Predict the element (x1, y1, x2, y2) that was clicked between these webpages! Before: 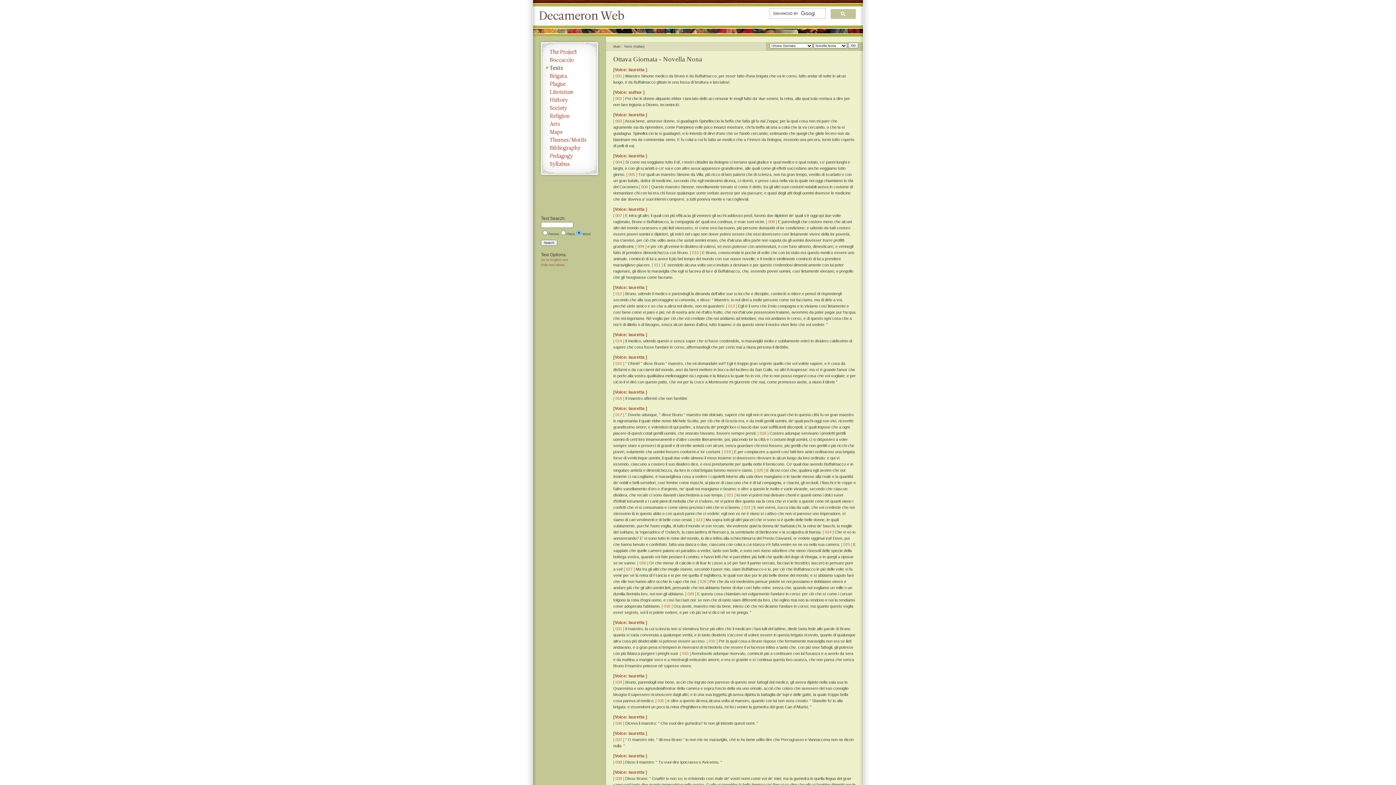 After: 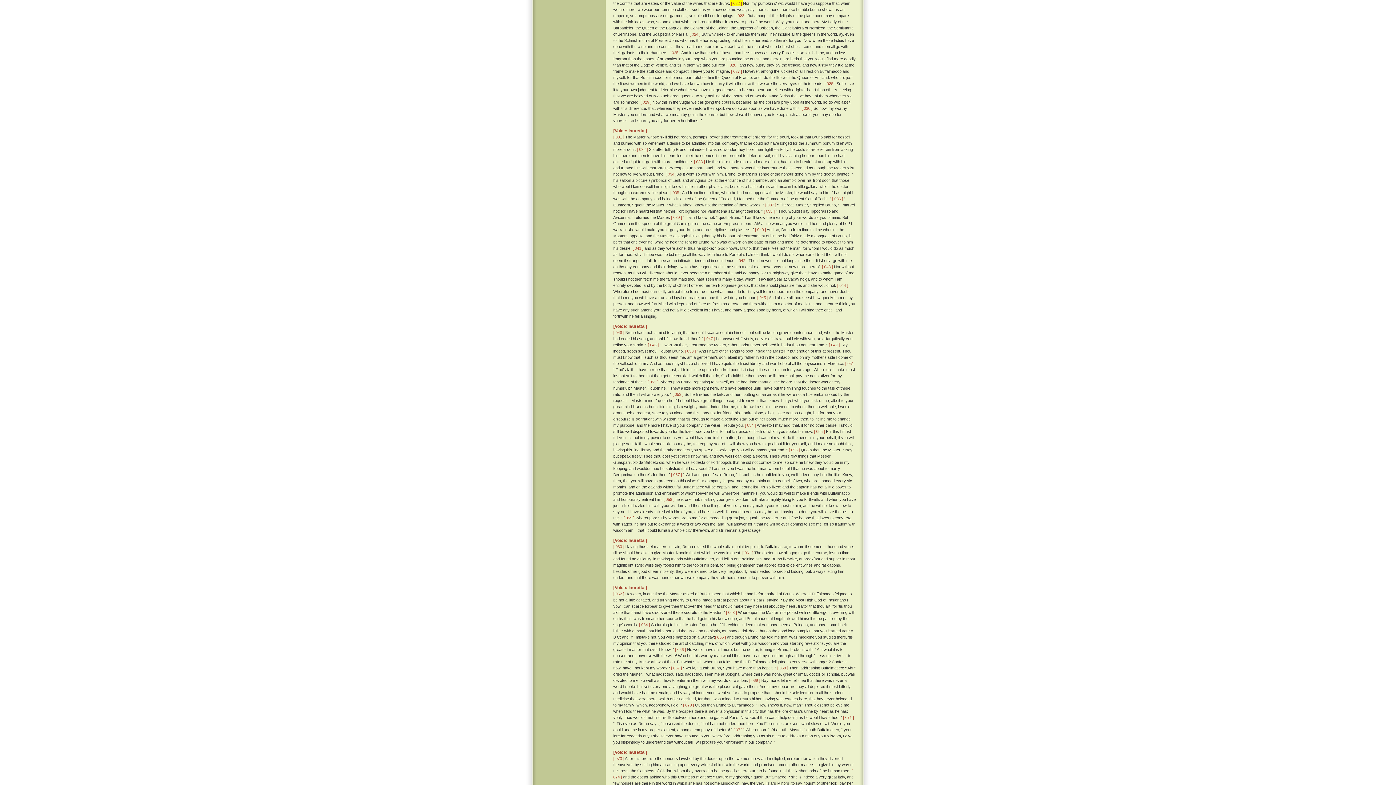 Action: label: [ 022 ] bbox: (741, 505, 752, 509)